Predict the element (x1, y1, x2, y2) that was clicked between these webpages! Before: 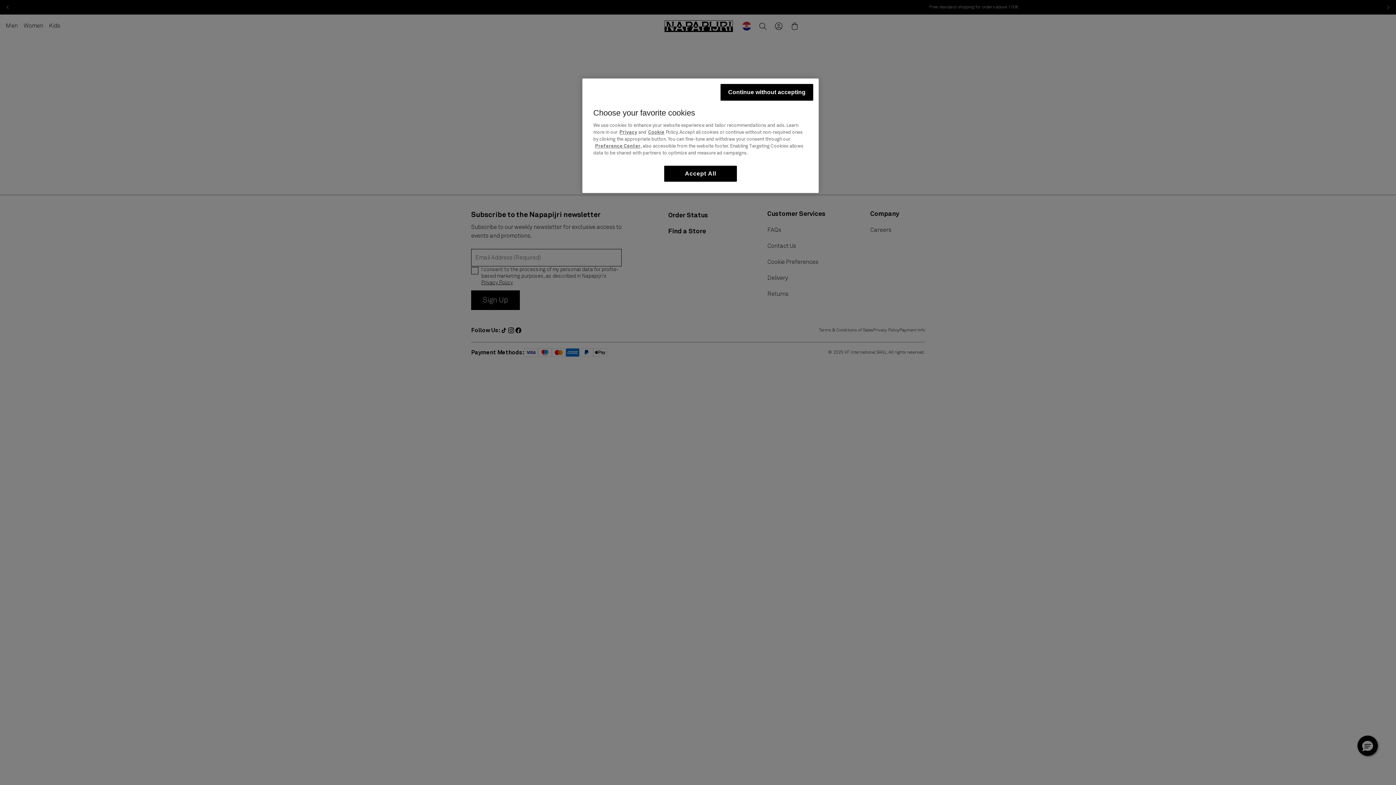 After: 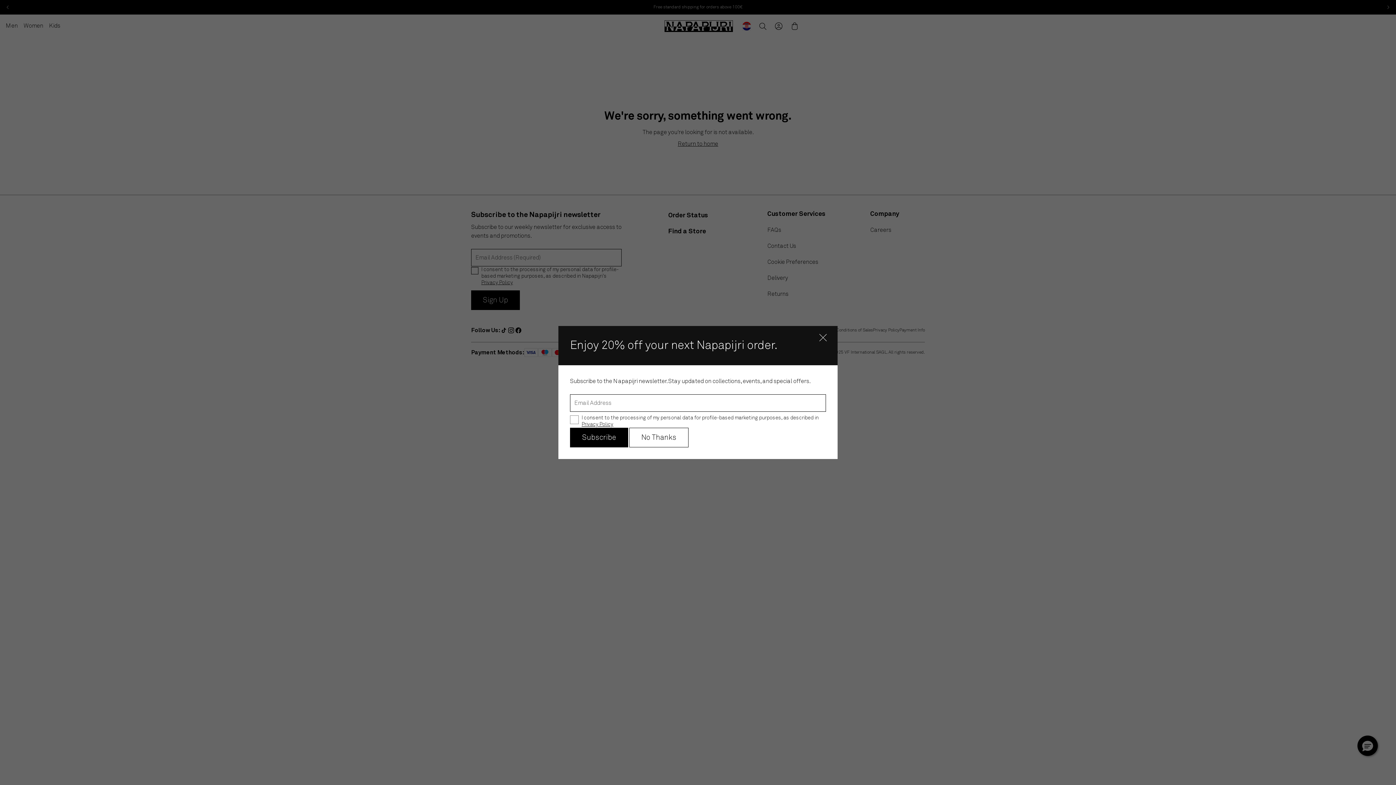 Action: label: Continue without accepting bbox: (720, 84, 813, 100)